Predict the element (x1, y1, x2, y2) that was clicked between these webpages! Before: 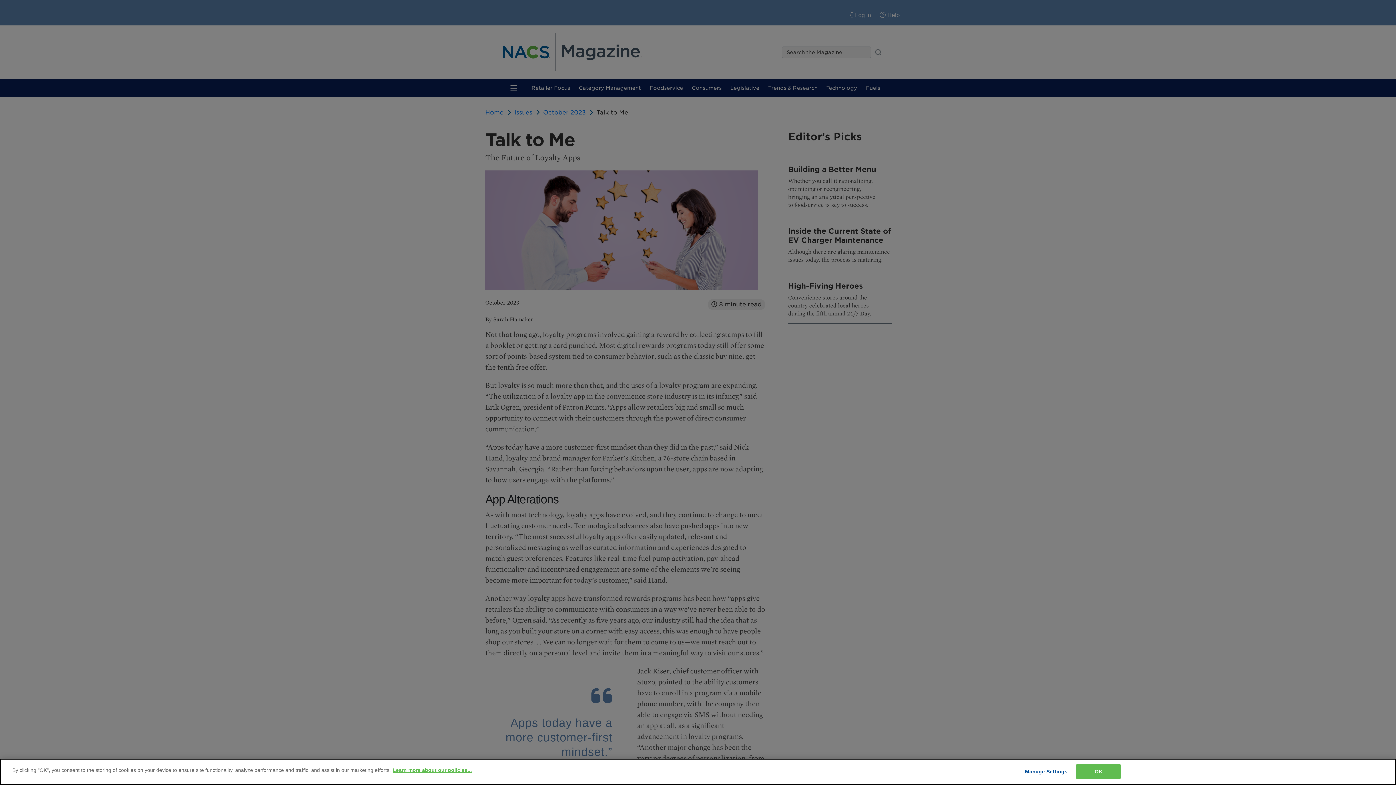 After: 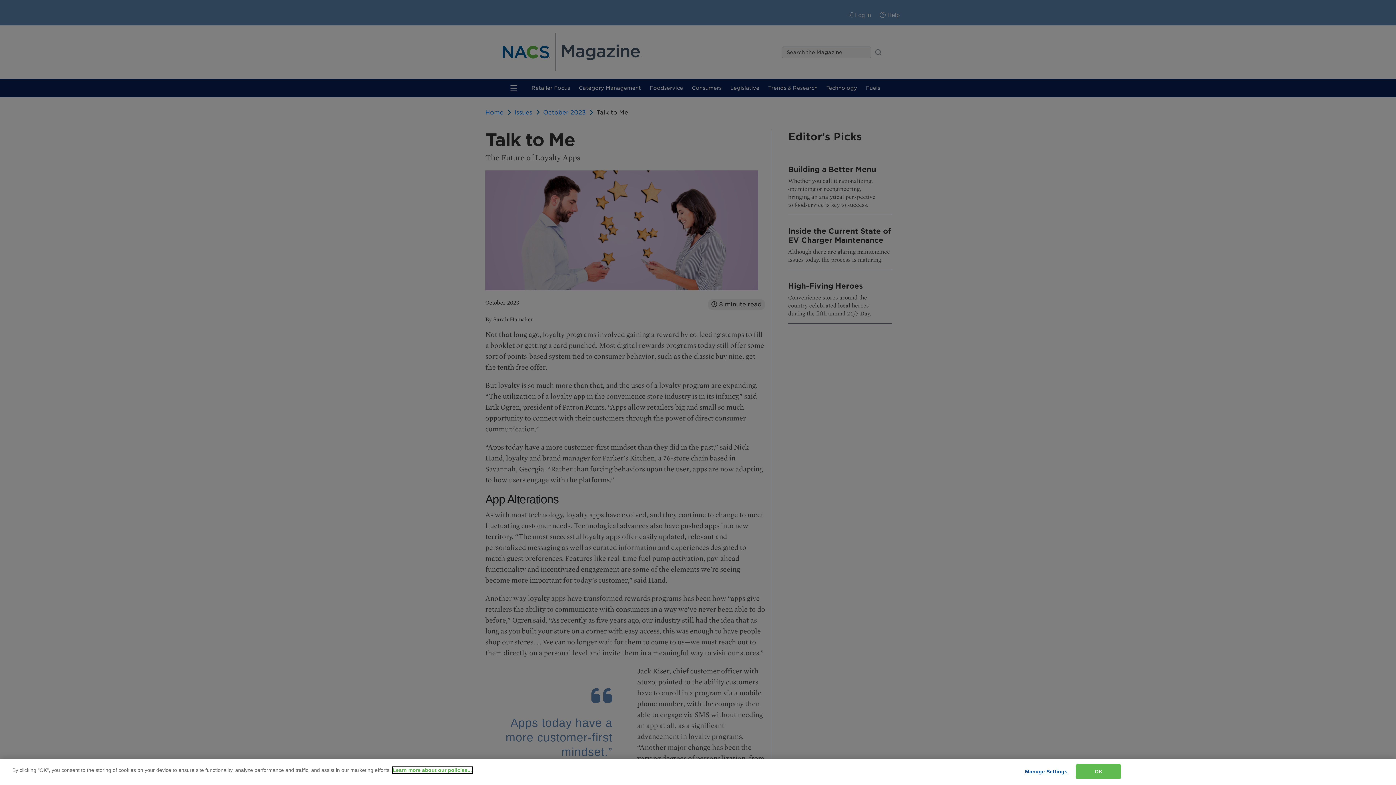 Action: label: Learn more about our policies here., opens in a new tab bbox: (392, 767, 472, 773)